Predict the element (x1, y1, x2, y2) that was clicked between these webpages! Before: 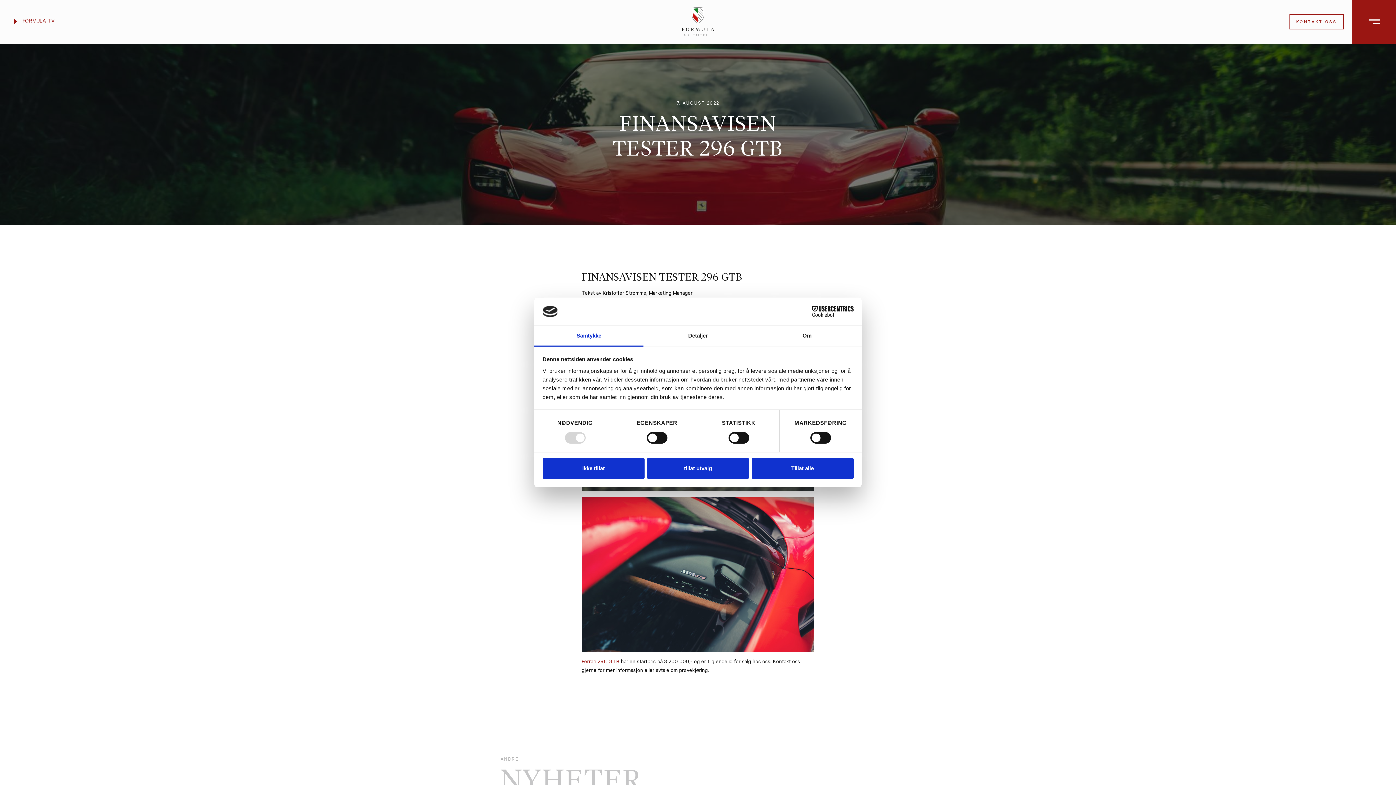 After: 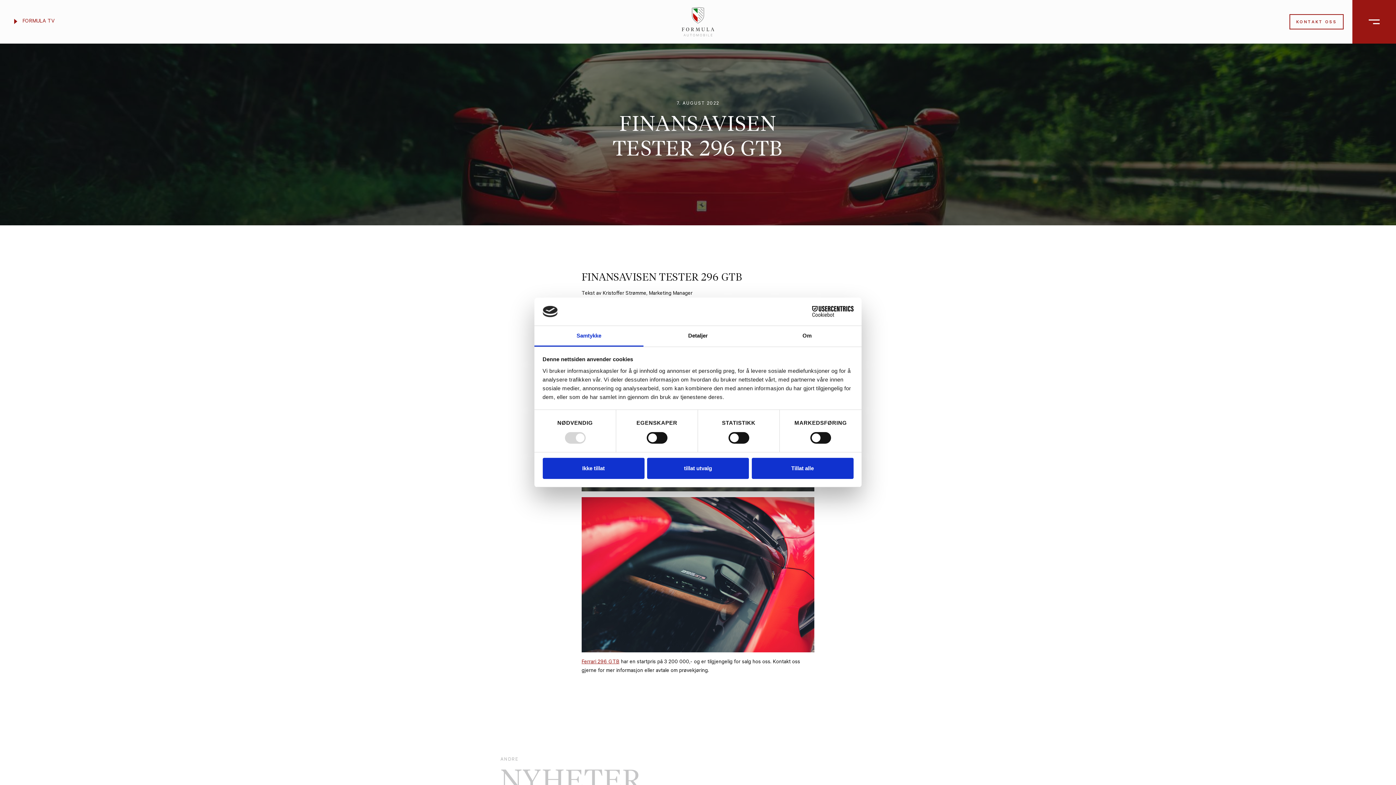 Action: bbox: (534, 326, 643, 346) label: Samtykke